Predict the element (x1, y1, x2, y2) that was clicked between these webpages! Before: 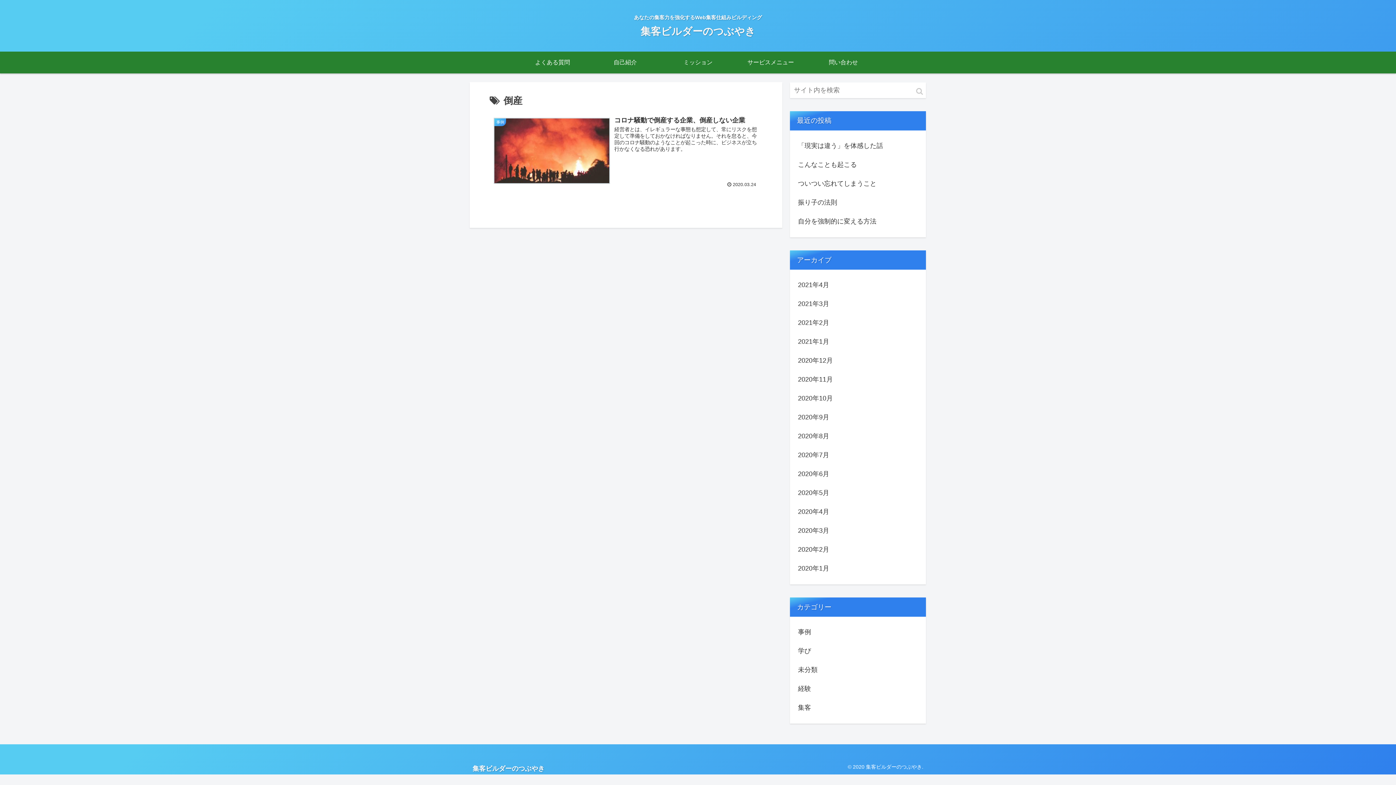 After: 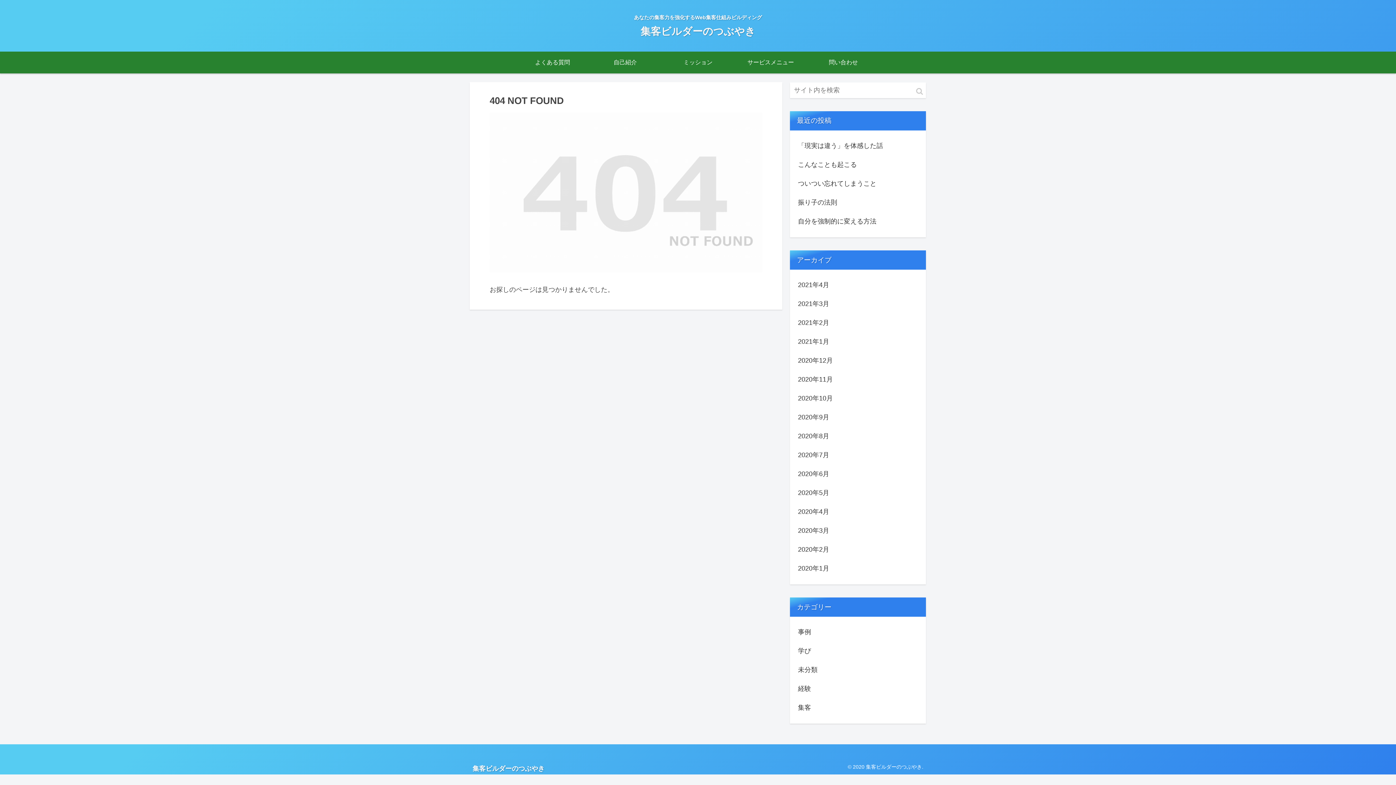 Action: label: サービスメニュー bbox: (734, 51, 807, 73)